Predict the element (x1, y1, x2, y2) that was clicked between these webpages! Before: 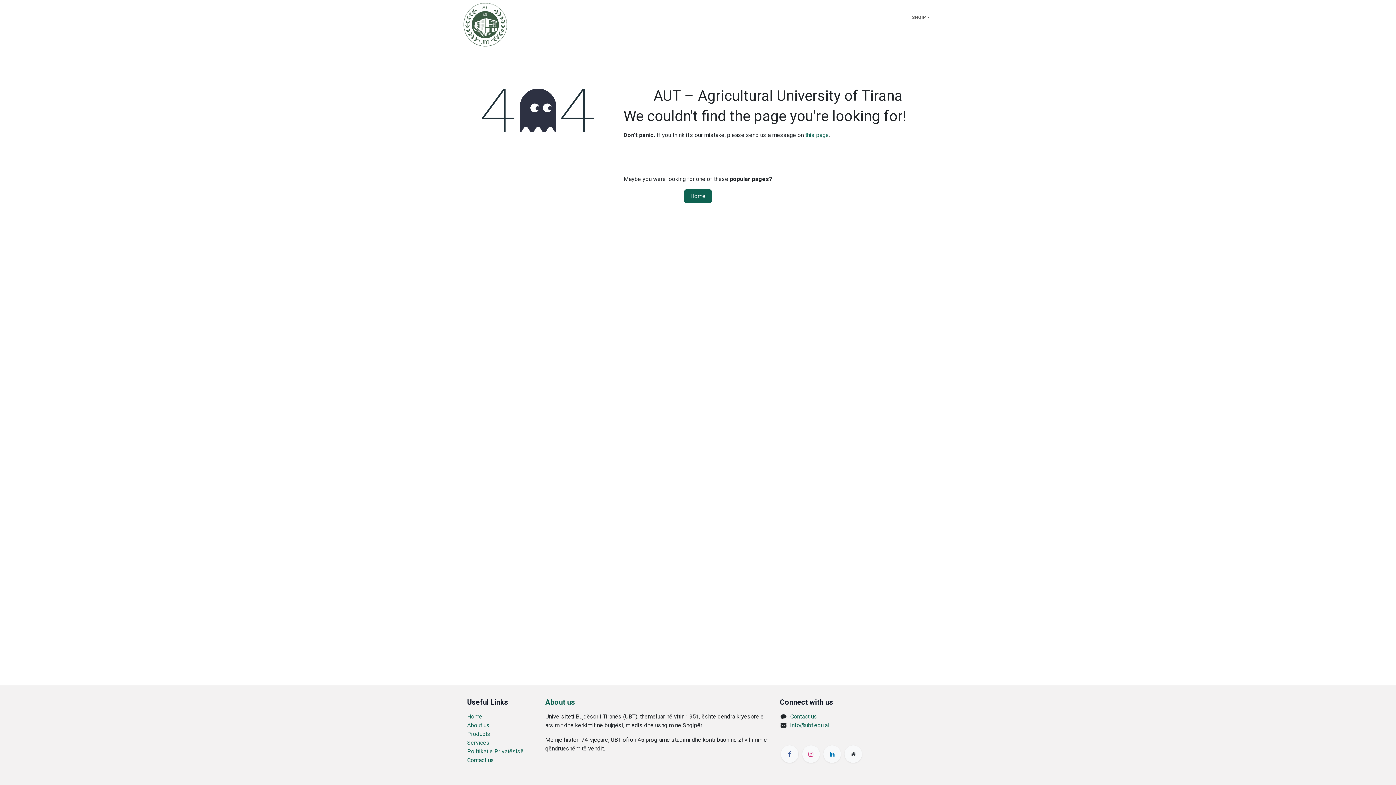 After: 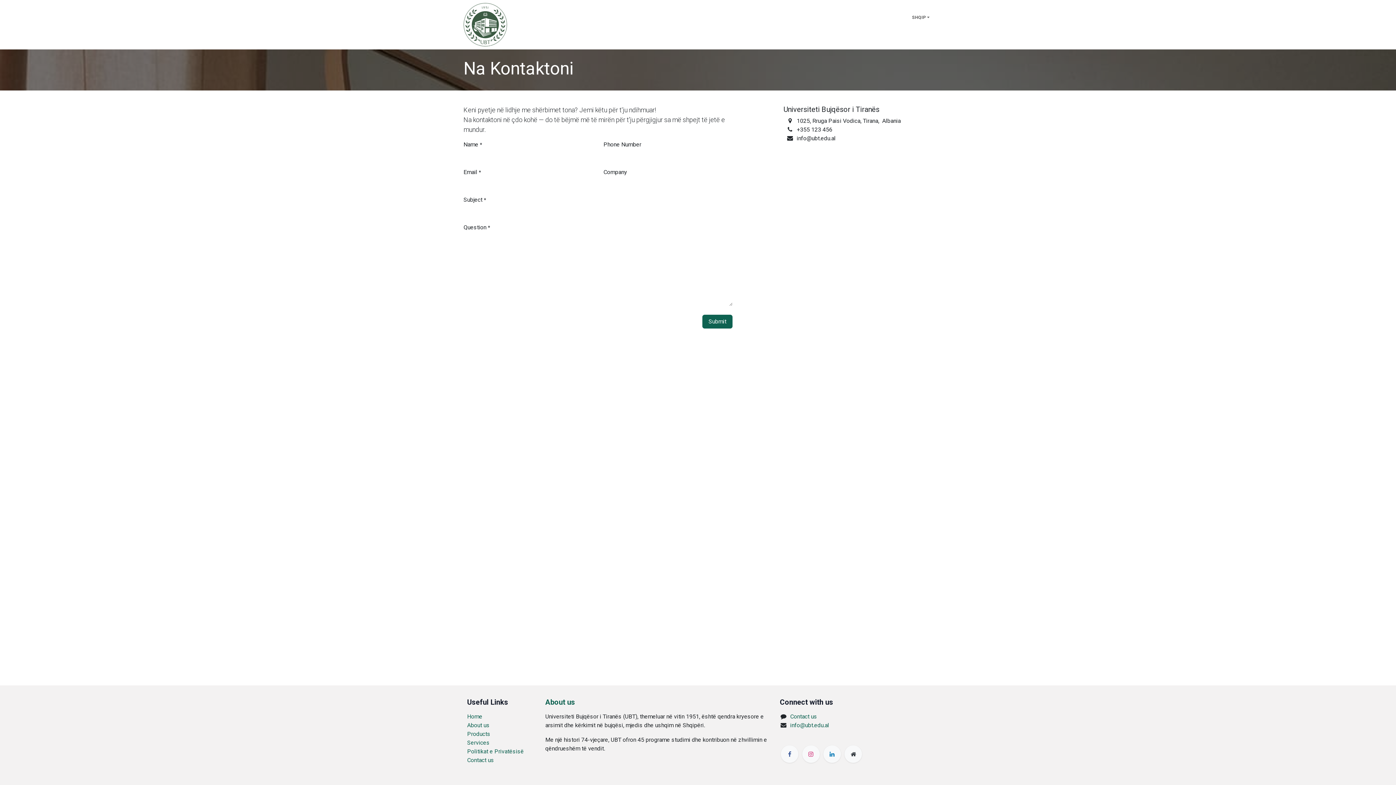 Action: bbox: (790, 713, 817, 720) label: Contact us